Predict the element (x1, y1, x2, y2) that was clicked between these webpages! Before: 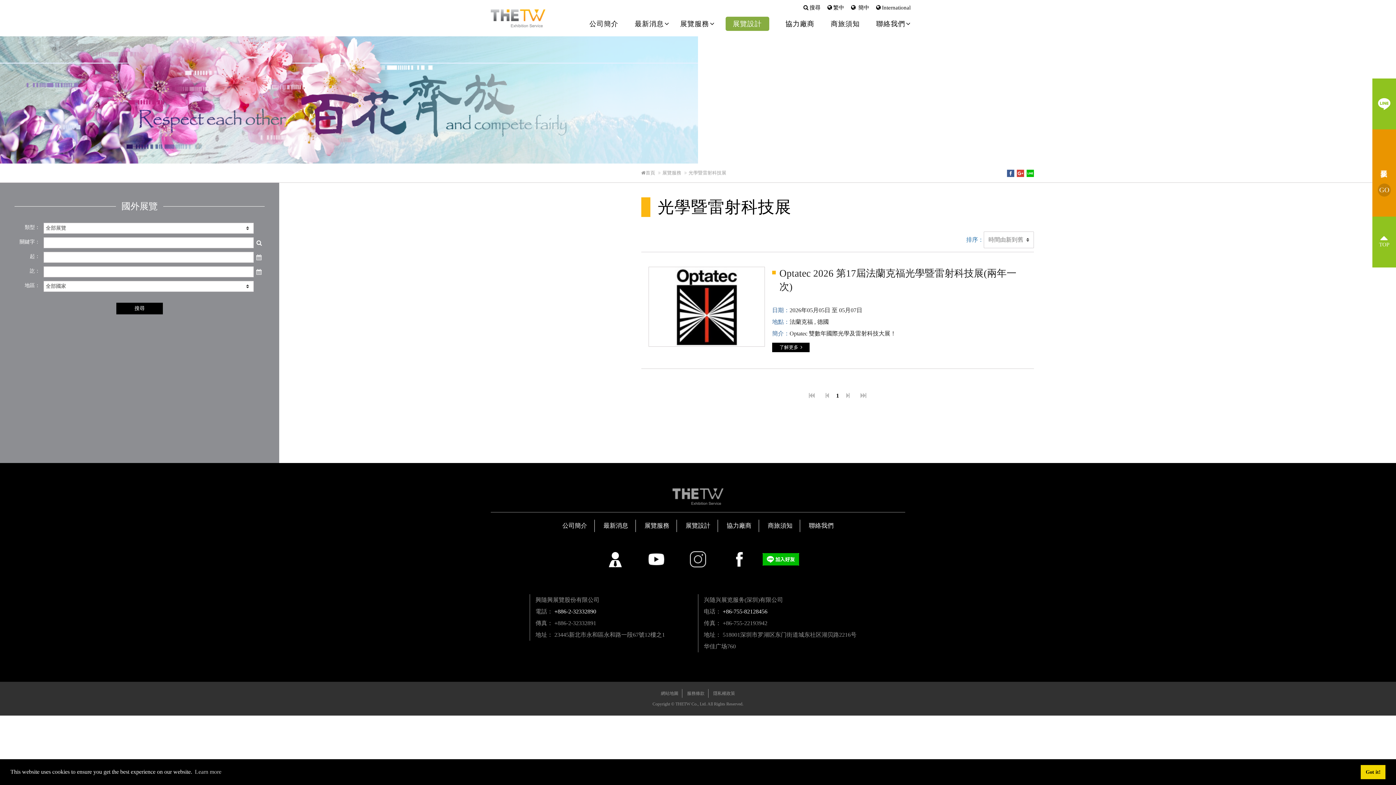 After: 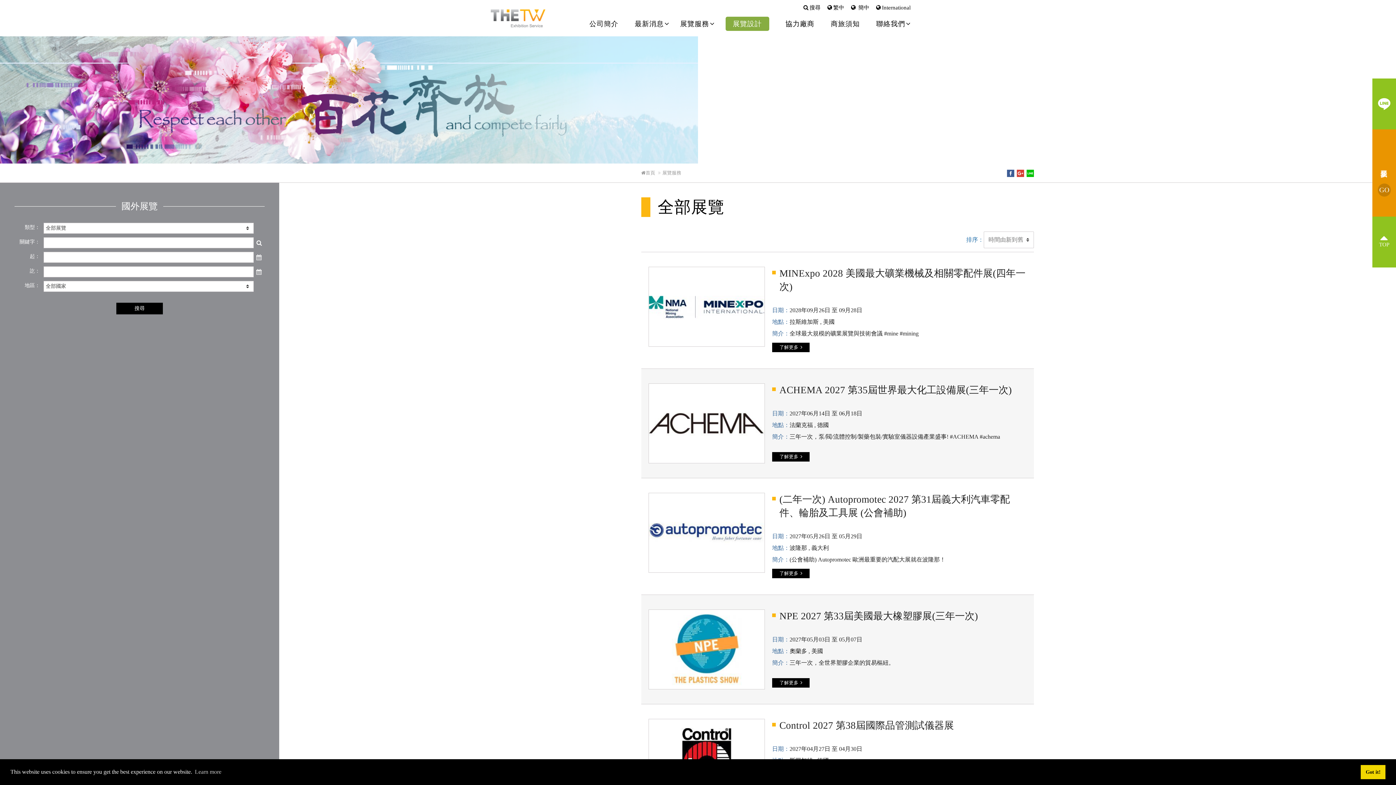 Action: bbox: (644, 522, 669, 529) label: 展覽服務